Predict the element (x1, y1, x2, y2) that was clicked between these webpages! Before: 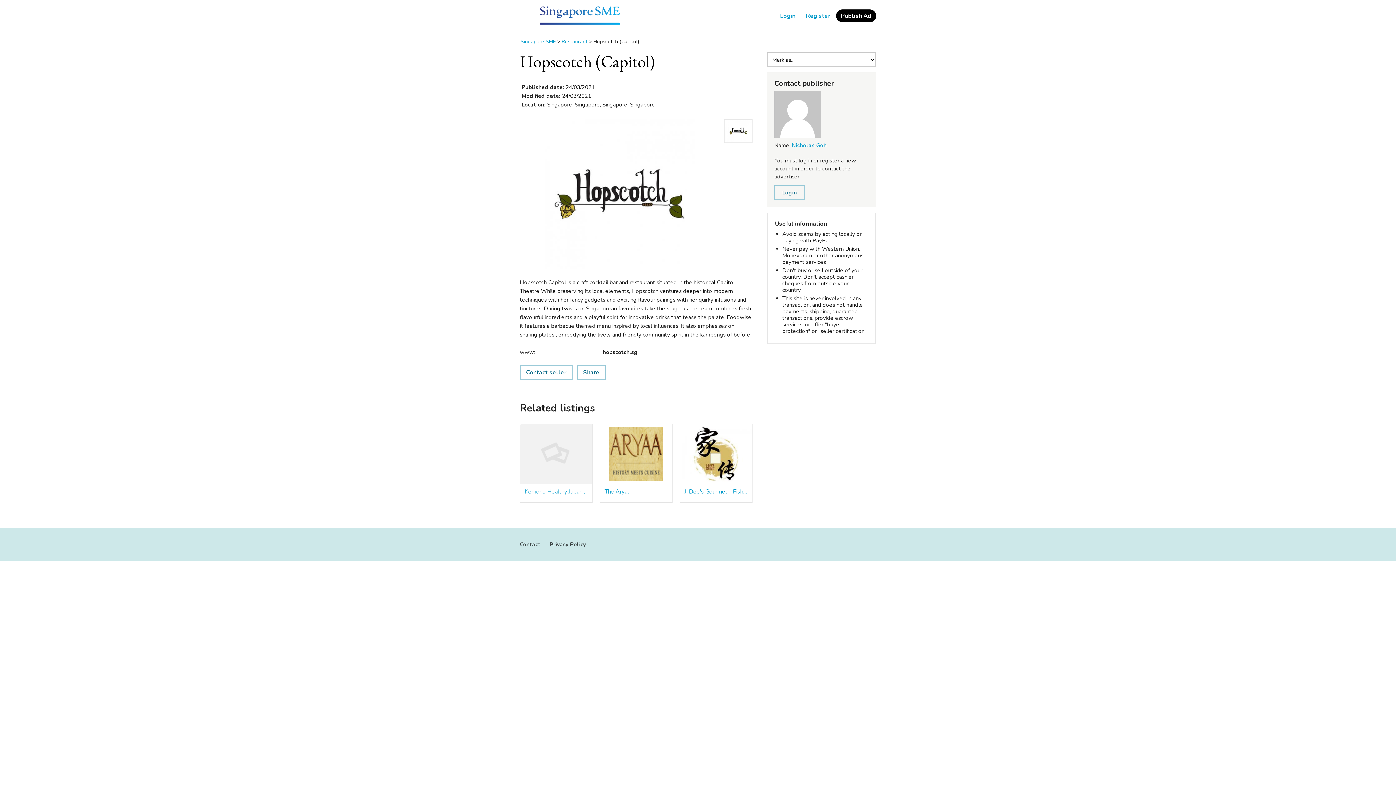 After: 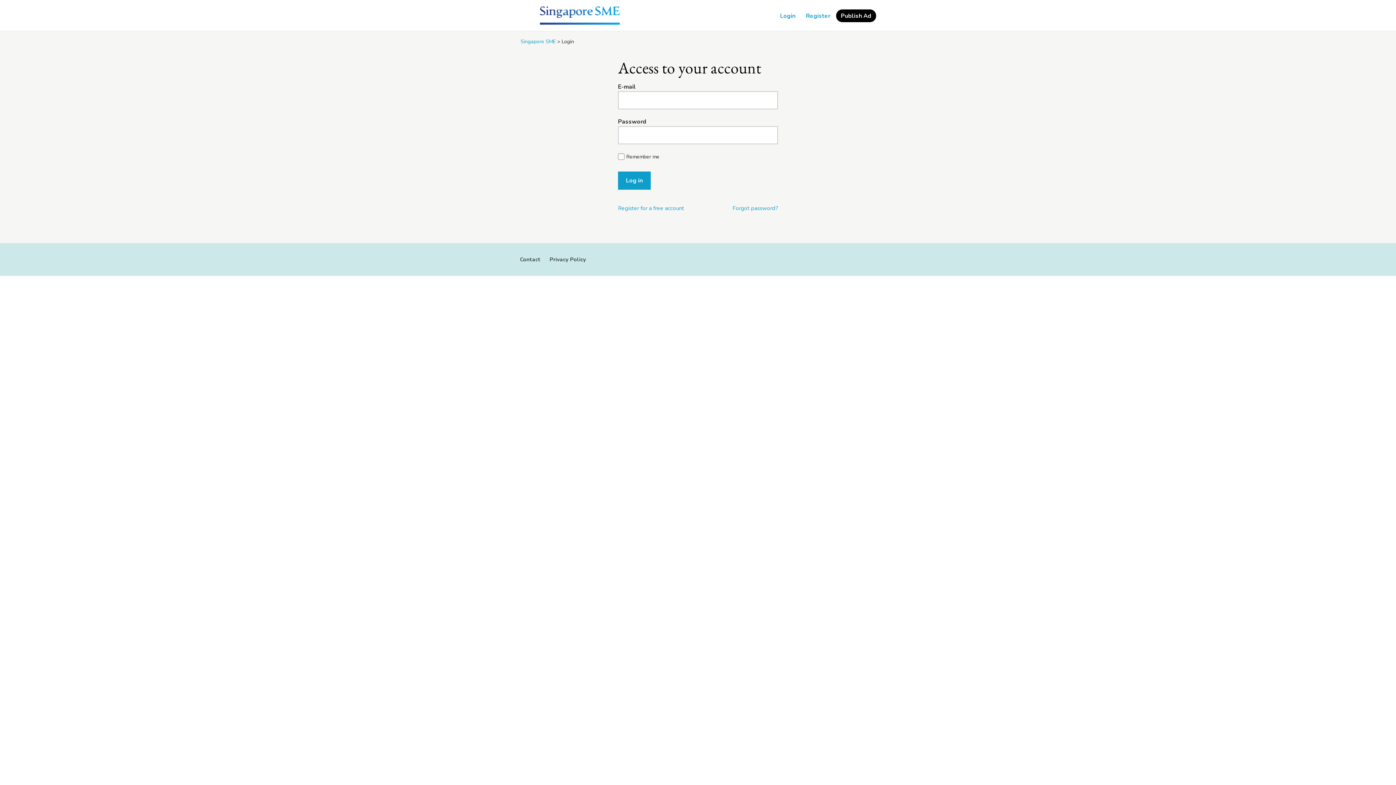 Action: bbox: (775, 9, 800, 22) label: Login